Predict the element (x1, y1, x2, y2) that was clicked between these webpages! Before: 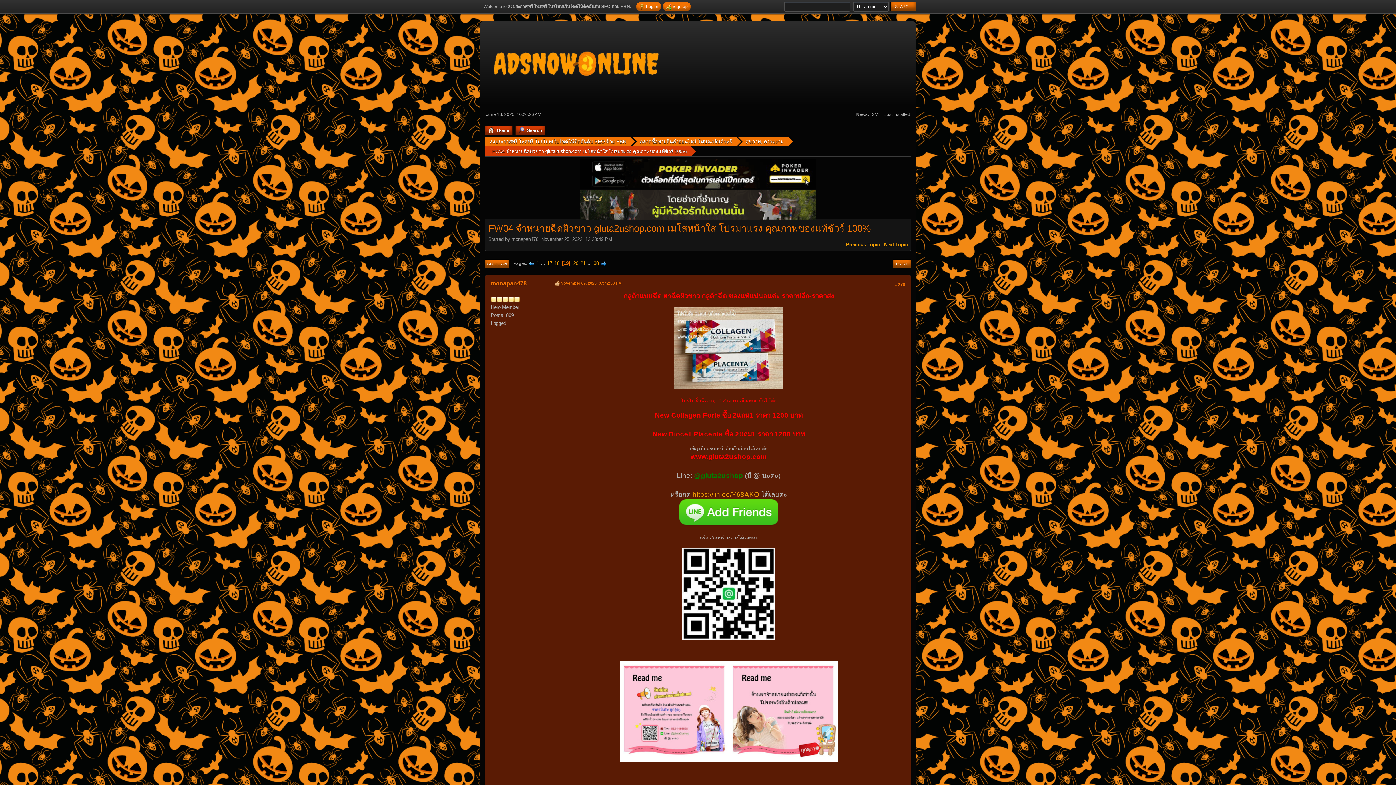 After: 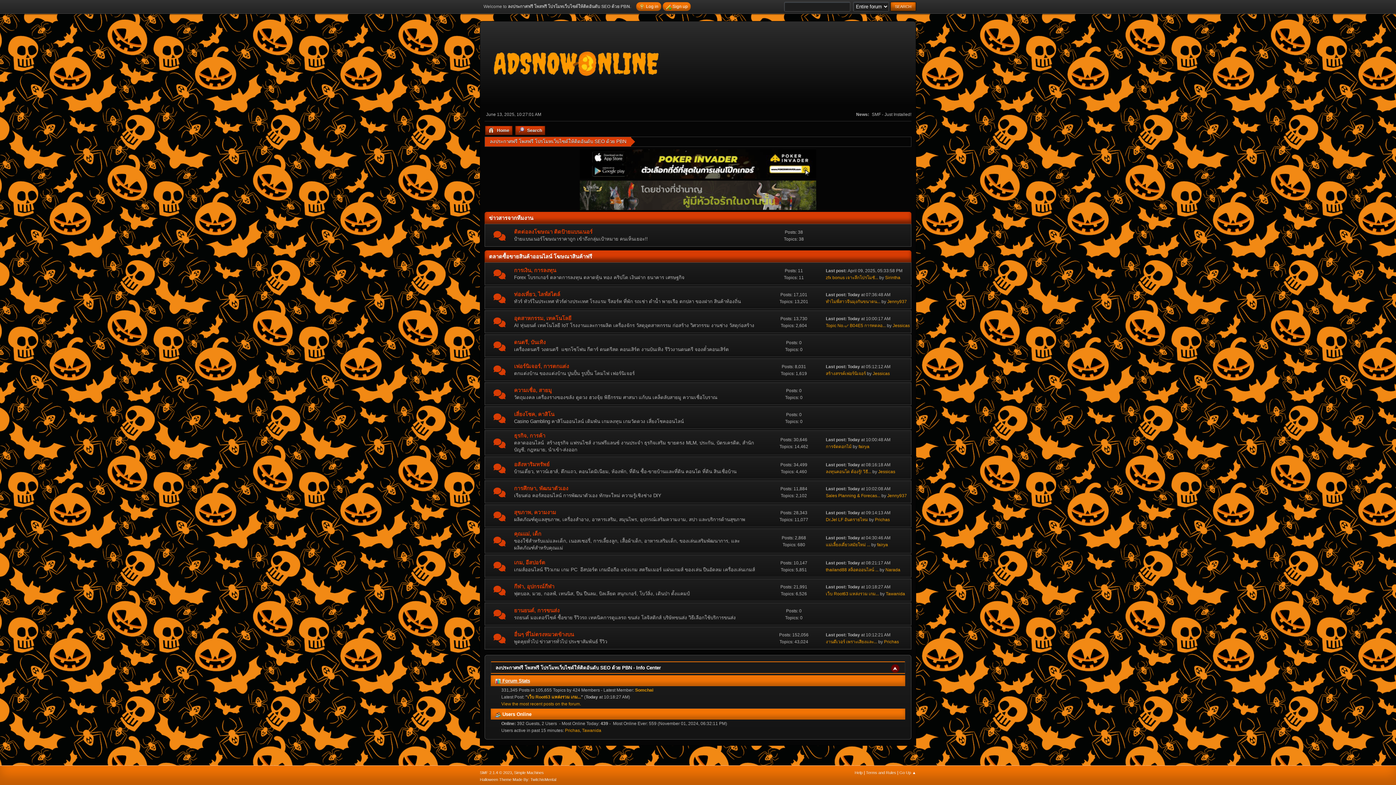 Action: bbox: (484, 91, 665, 101)